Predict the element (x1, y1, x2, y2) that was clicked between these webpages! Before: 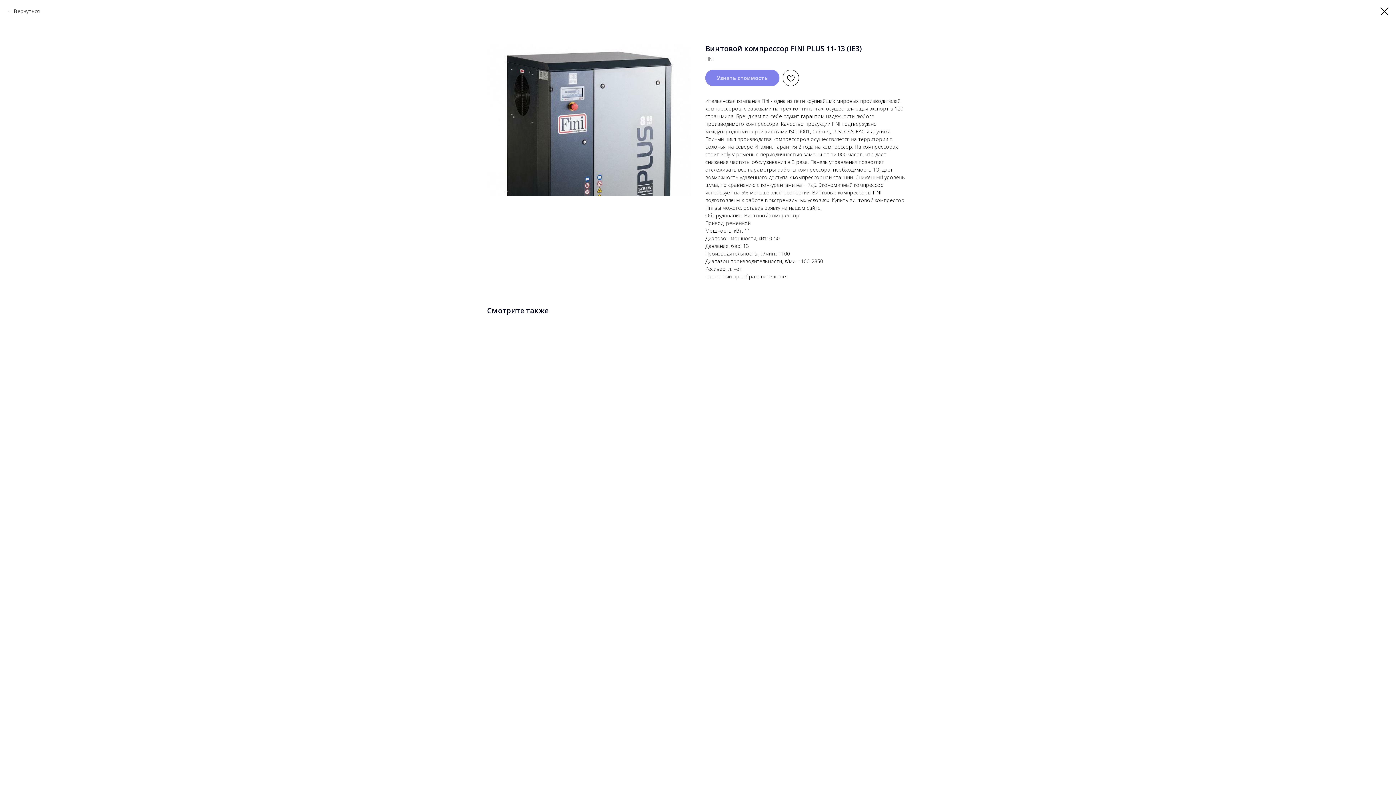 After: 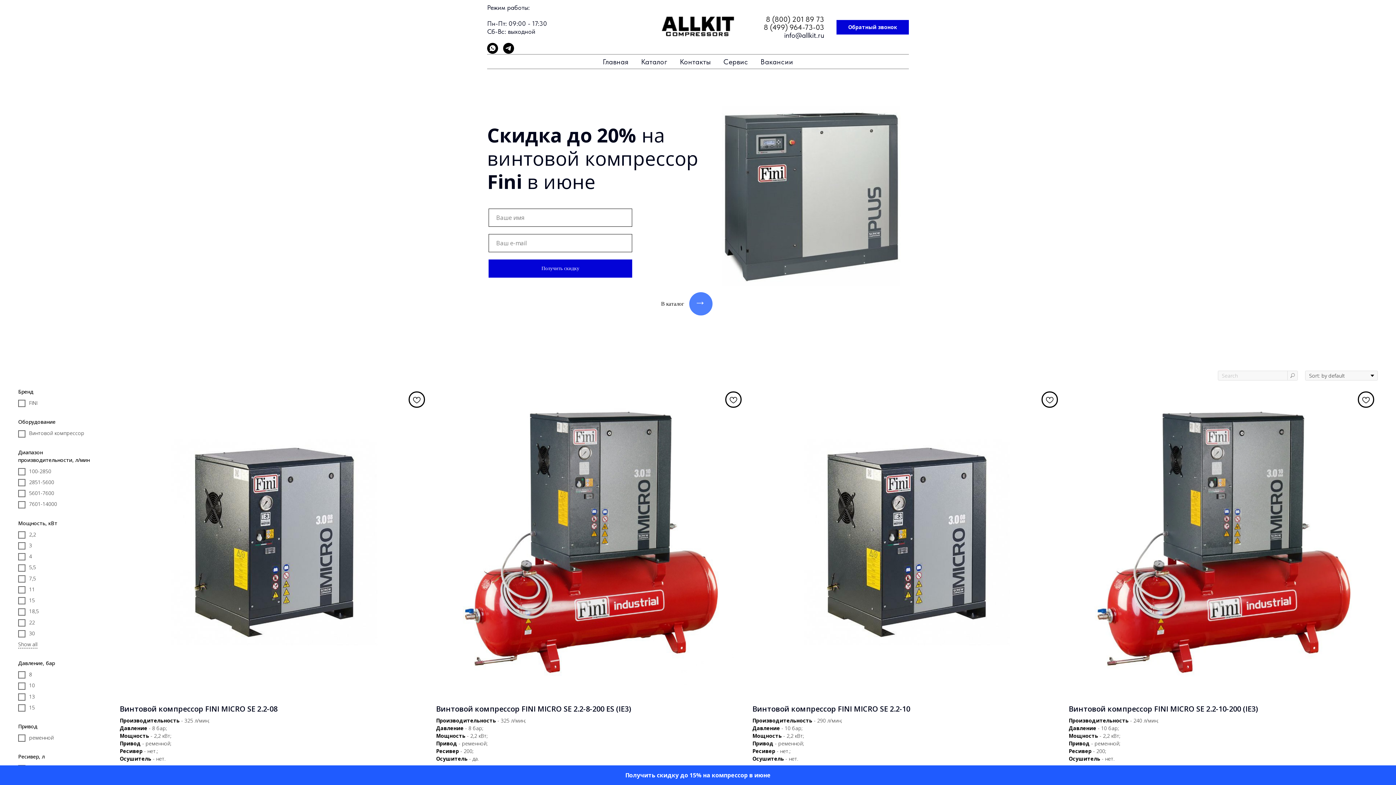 Action: bbox: (1380, 7, 1389, 15)